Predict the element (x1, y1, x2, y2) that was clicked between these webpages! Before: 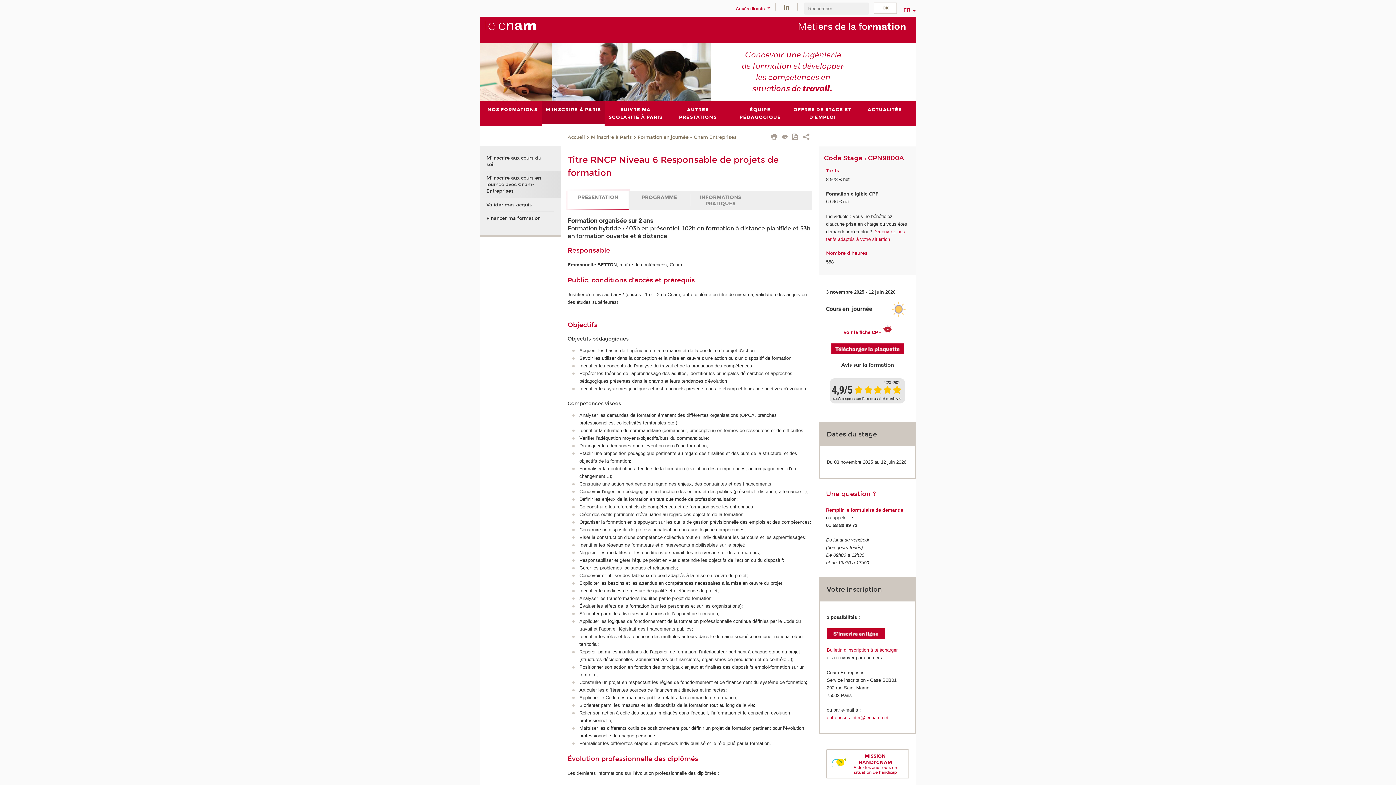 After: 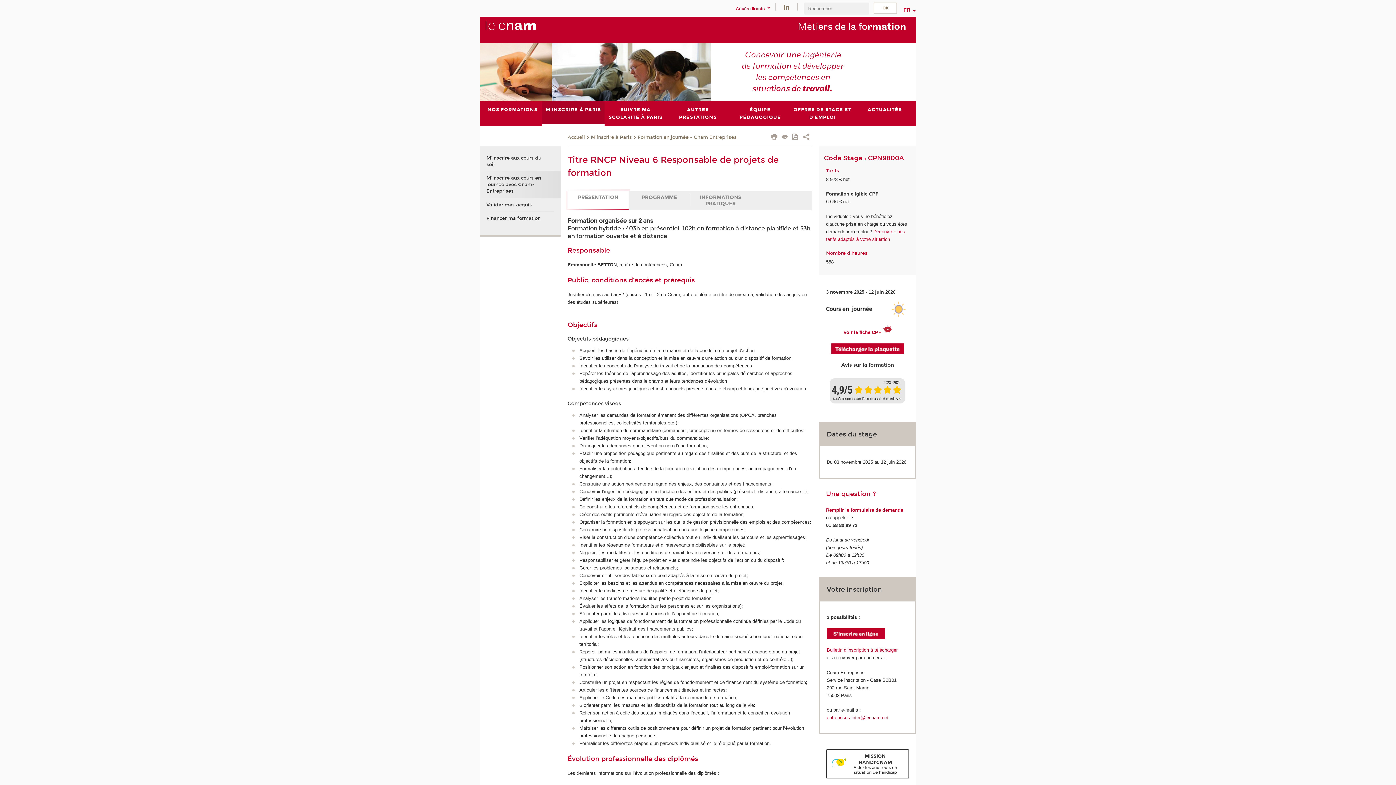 Action: label: MISSION HANDI'CNAM
Aider les auditeurs en situation de handicap bbox: (853, 754, 897, 775)